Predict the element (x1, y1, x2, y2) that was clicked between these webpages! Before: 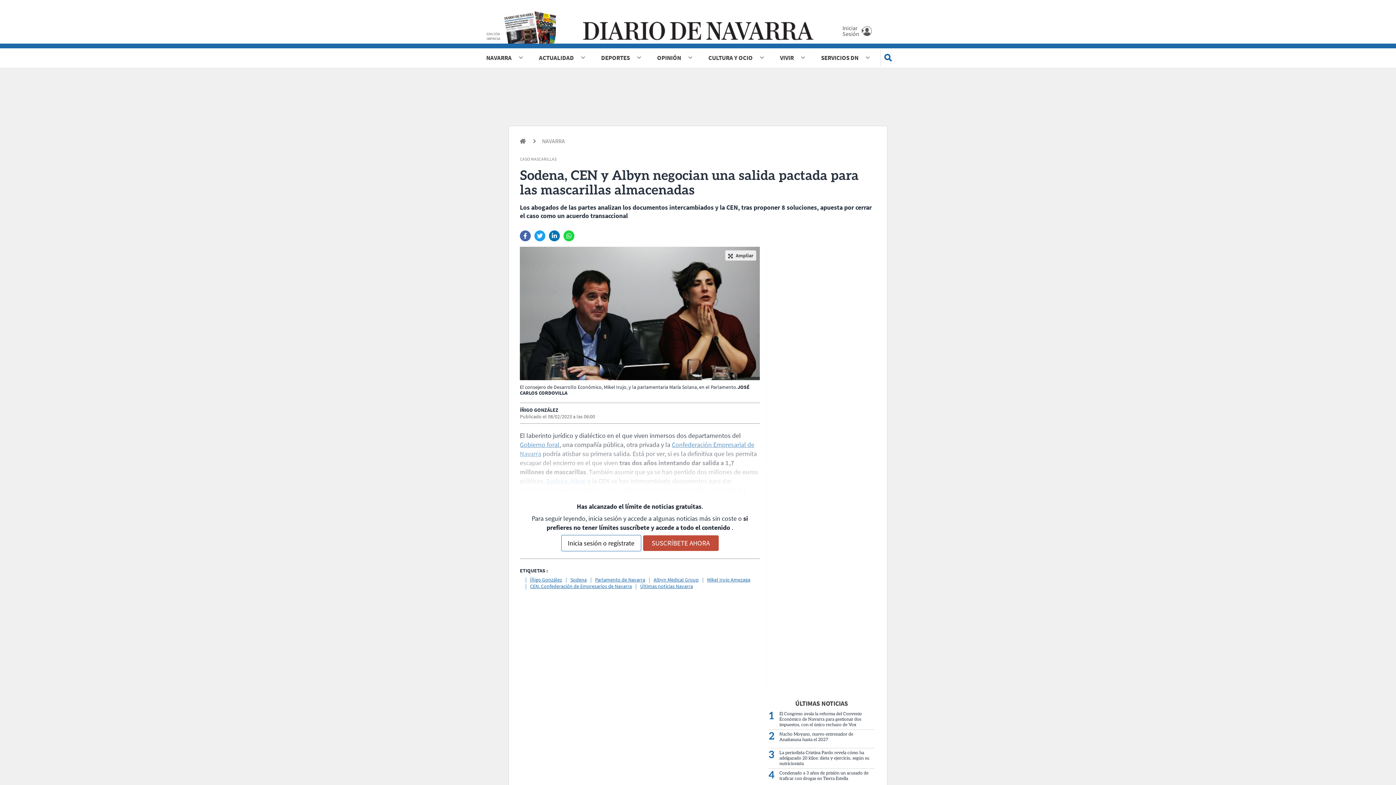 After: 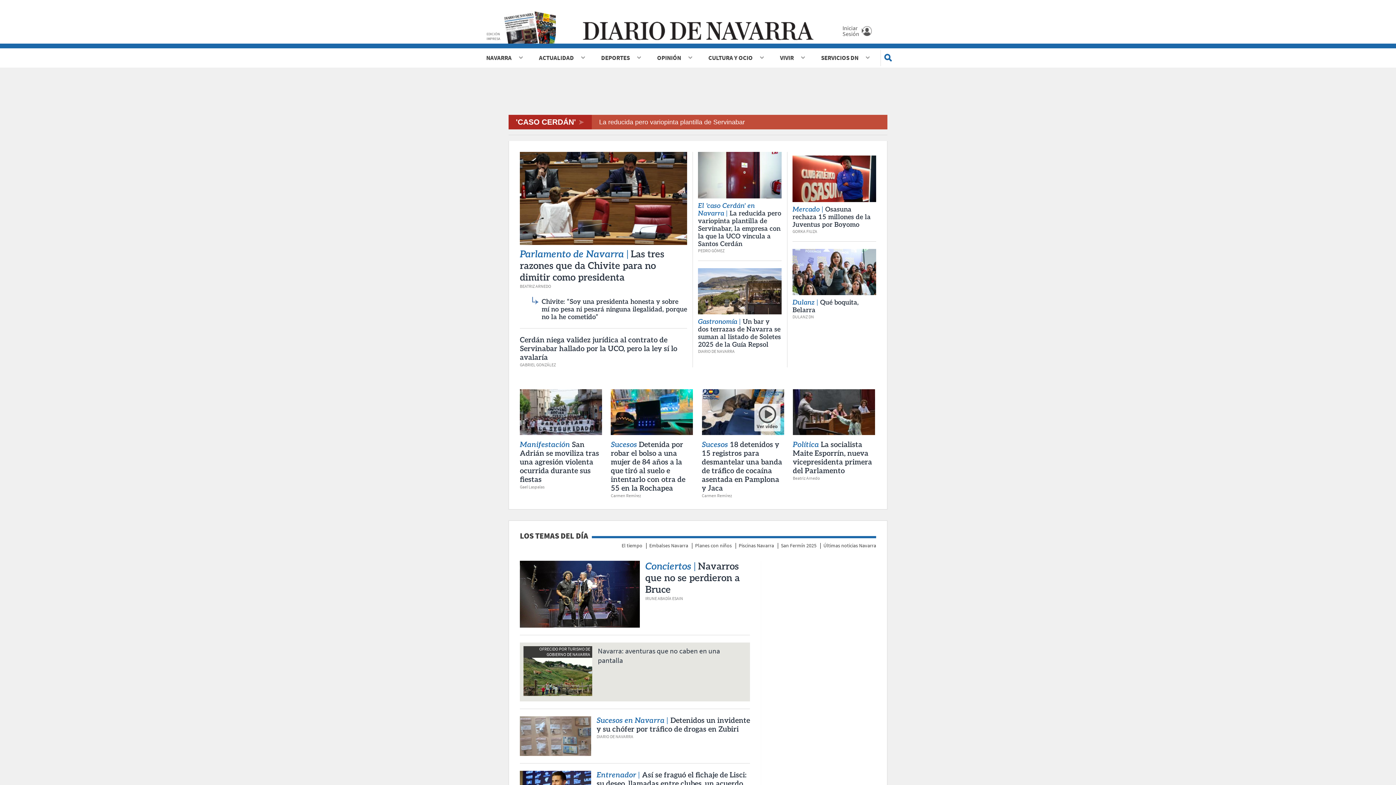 Action: label:   bbox: (520, 137, 526, 146)